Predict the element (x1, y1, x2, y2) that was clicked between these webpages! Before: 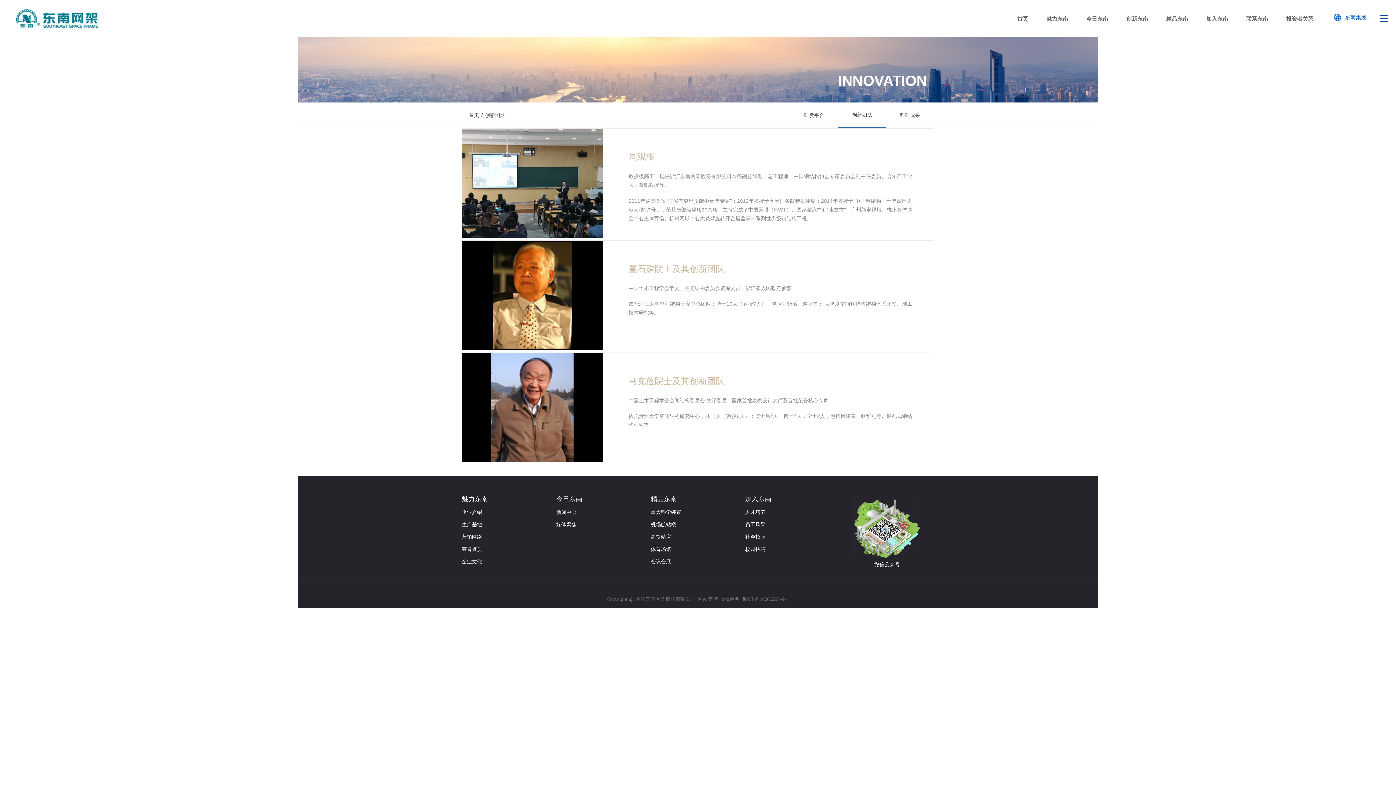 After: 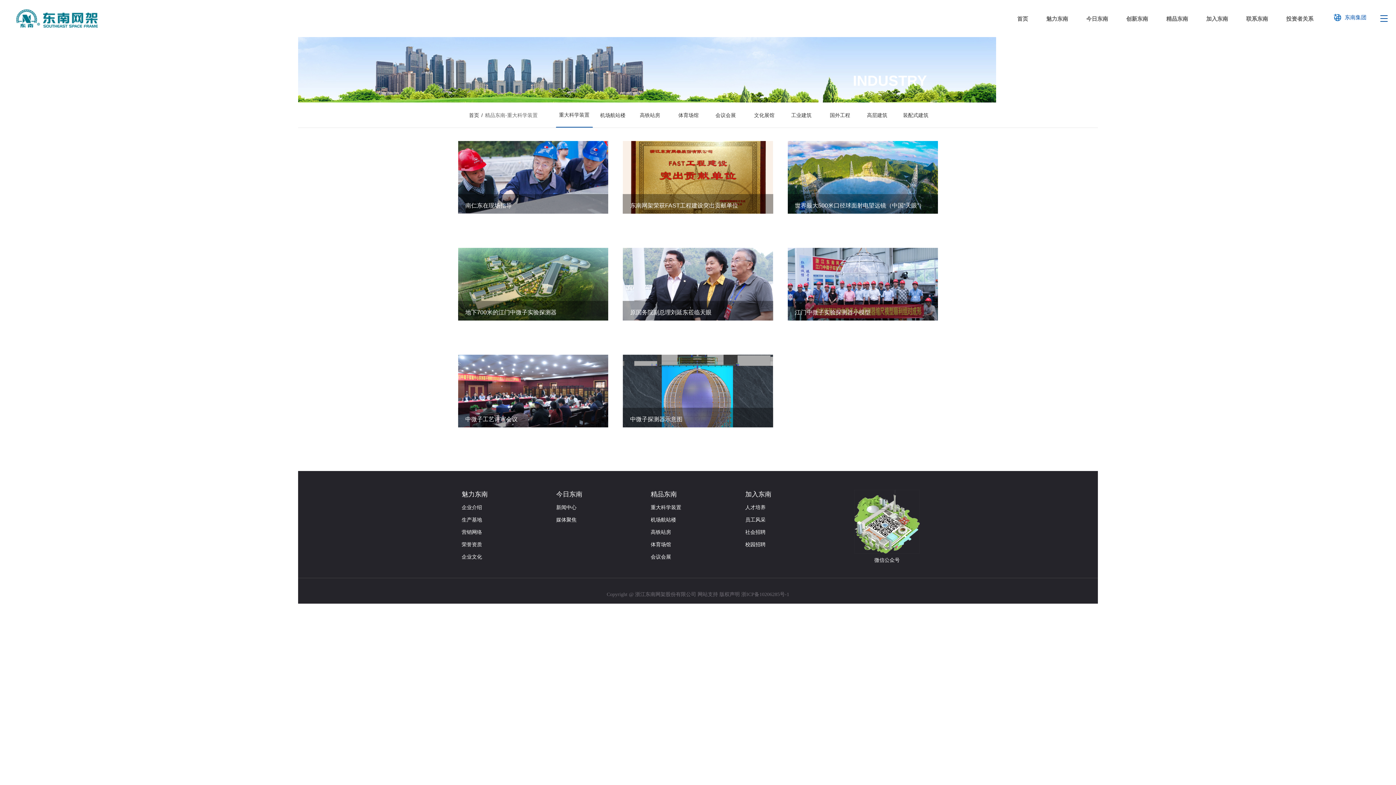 Action: bbox: (1162, 10, 1192, 26) label: 精品东南